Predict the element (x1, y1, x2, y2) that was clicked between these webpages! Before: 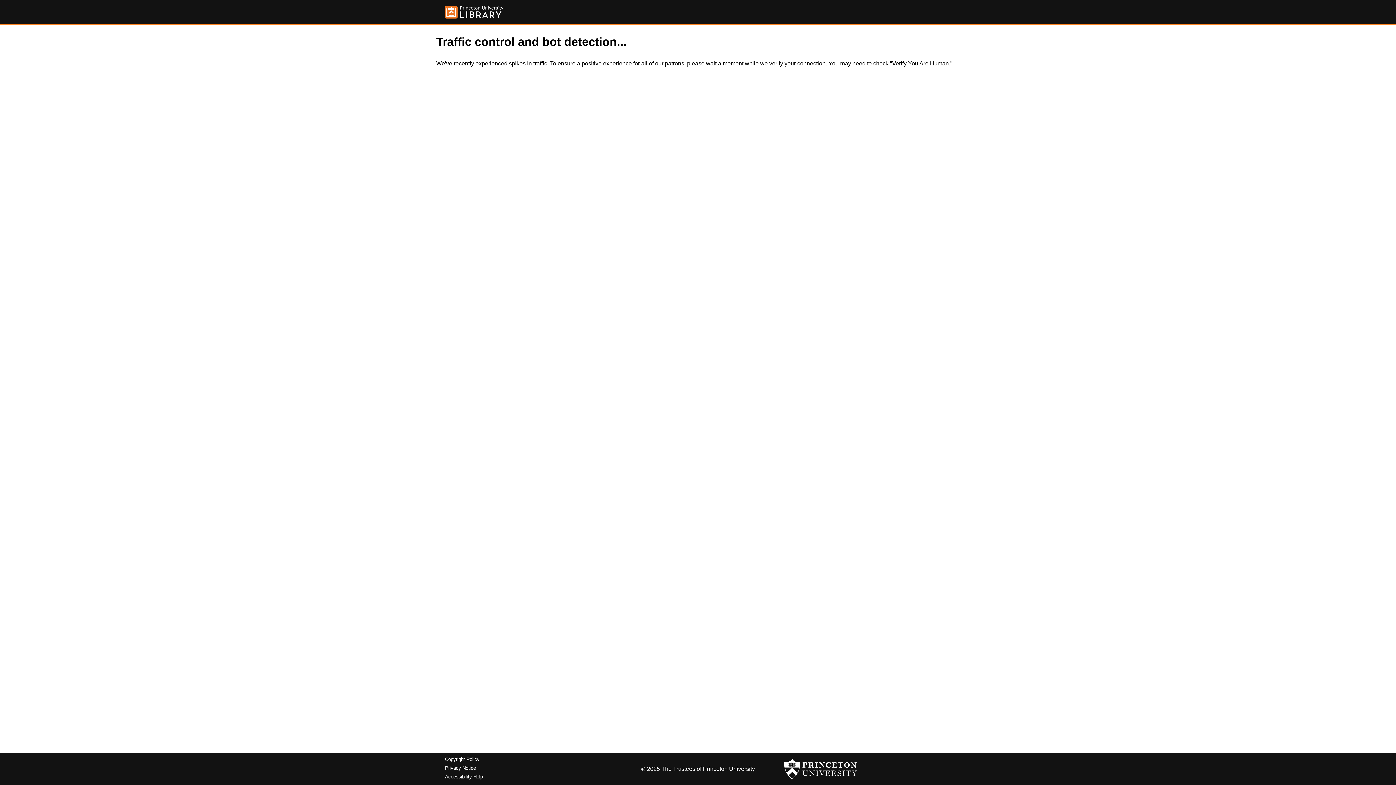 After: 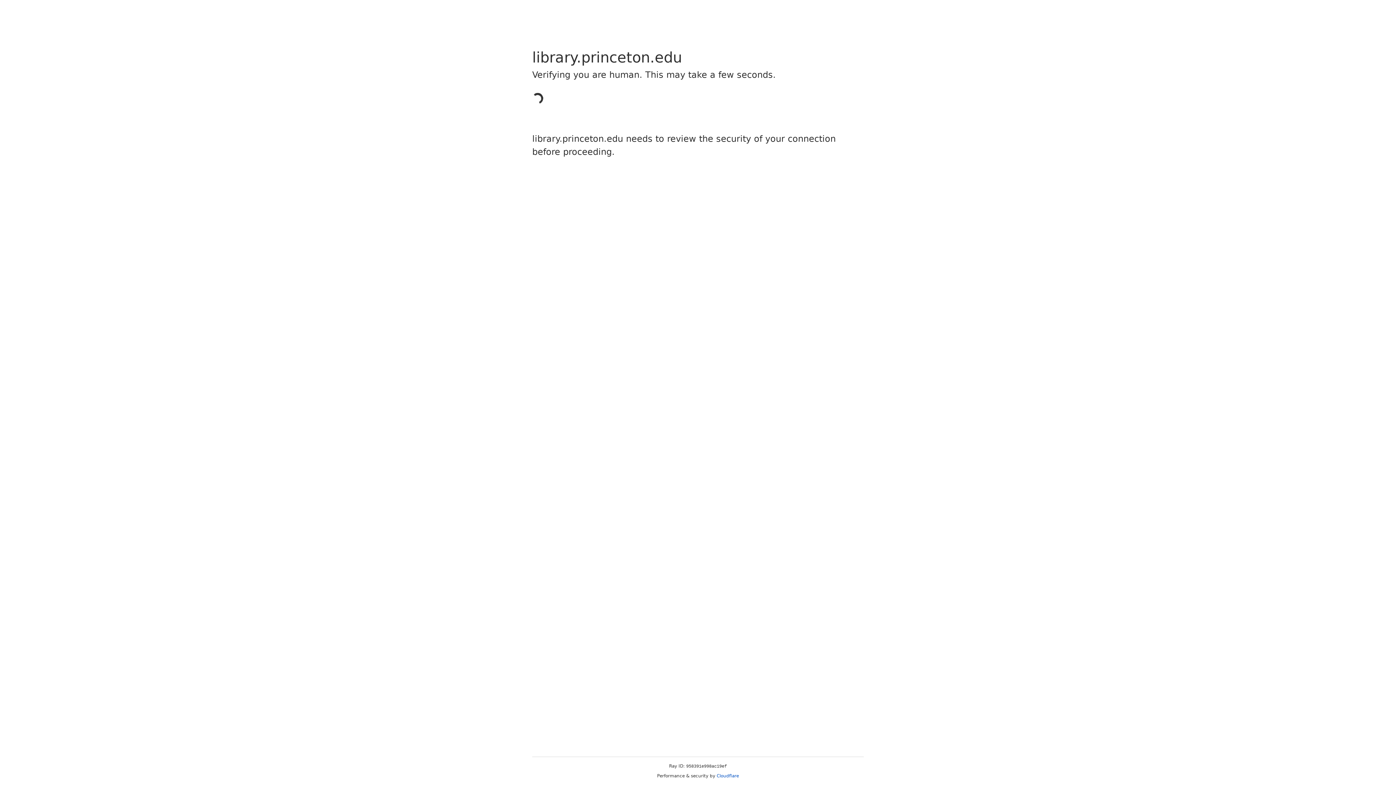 Action: bbox: (445, 757, 479, 762) label: Copyright Policy